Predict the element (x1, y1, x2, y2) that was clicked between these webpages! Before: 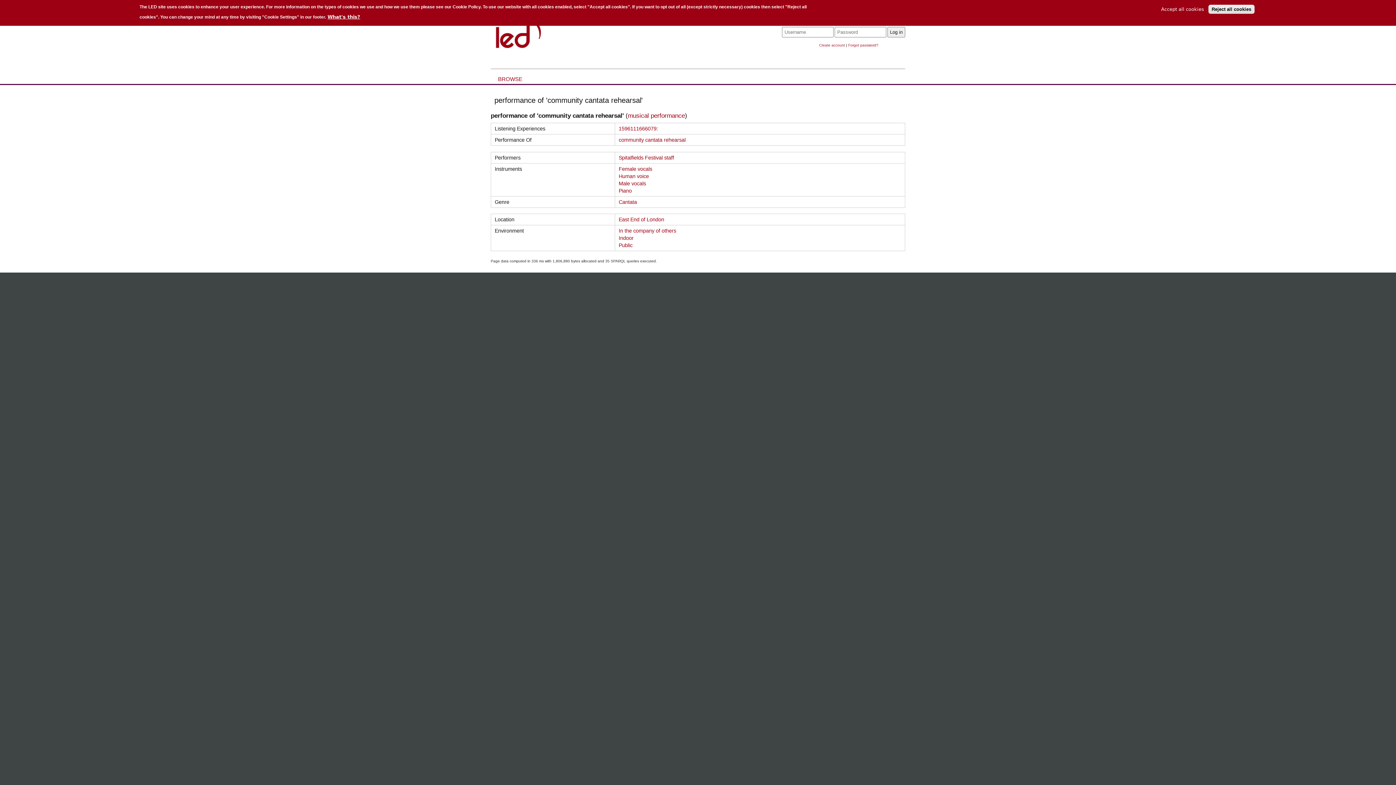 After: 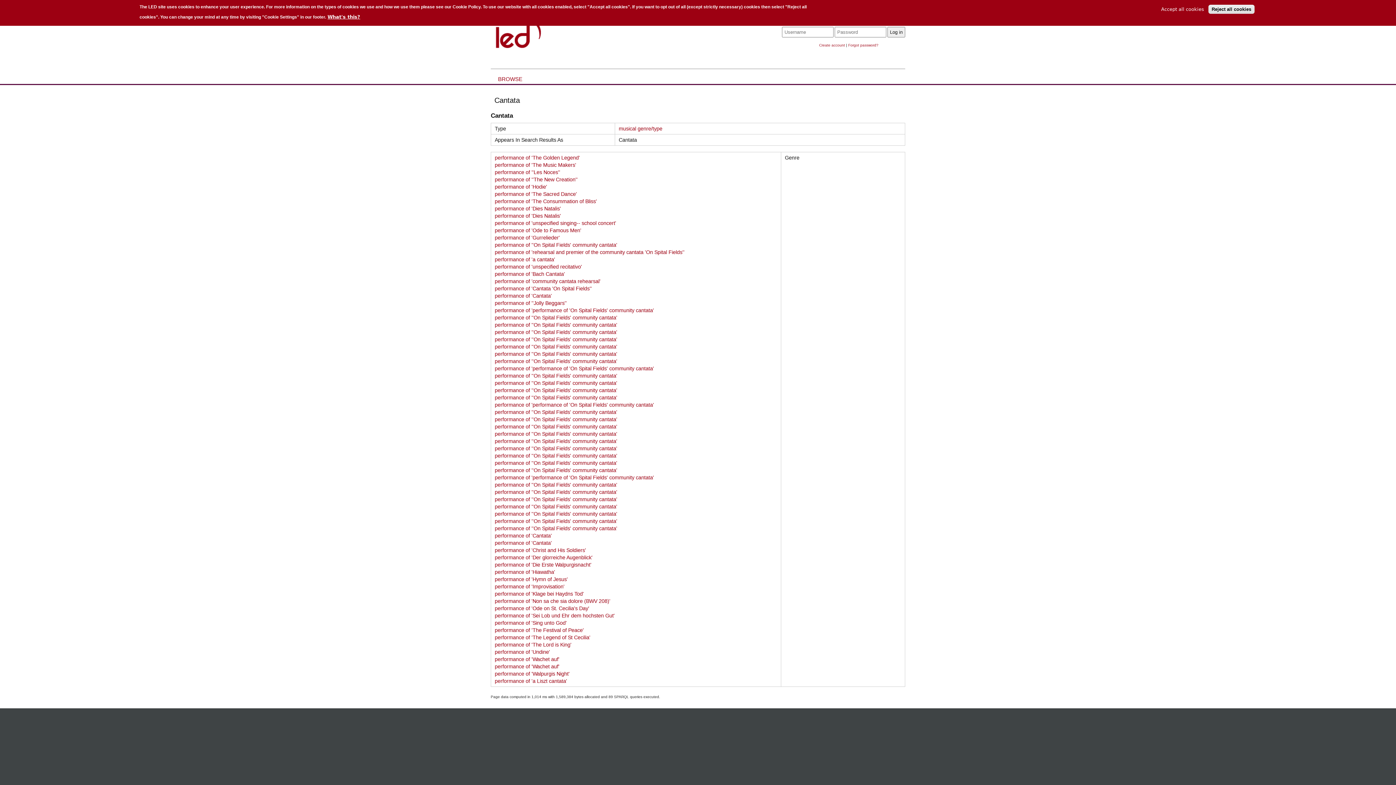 Action: bbox: (618, 199, 637, 204) label: Cantata